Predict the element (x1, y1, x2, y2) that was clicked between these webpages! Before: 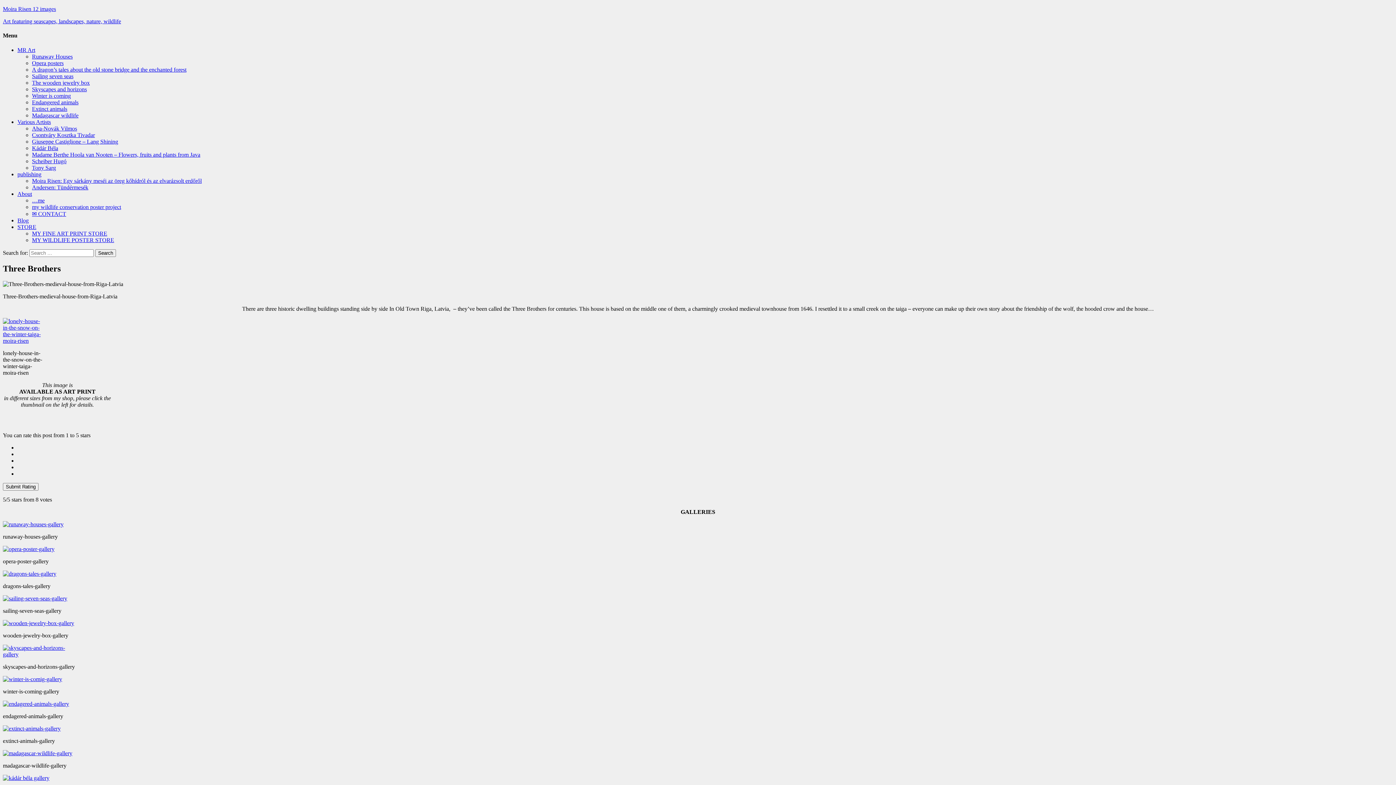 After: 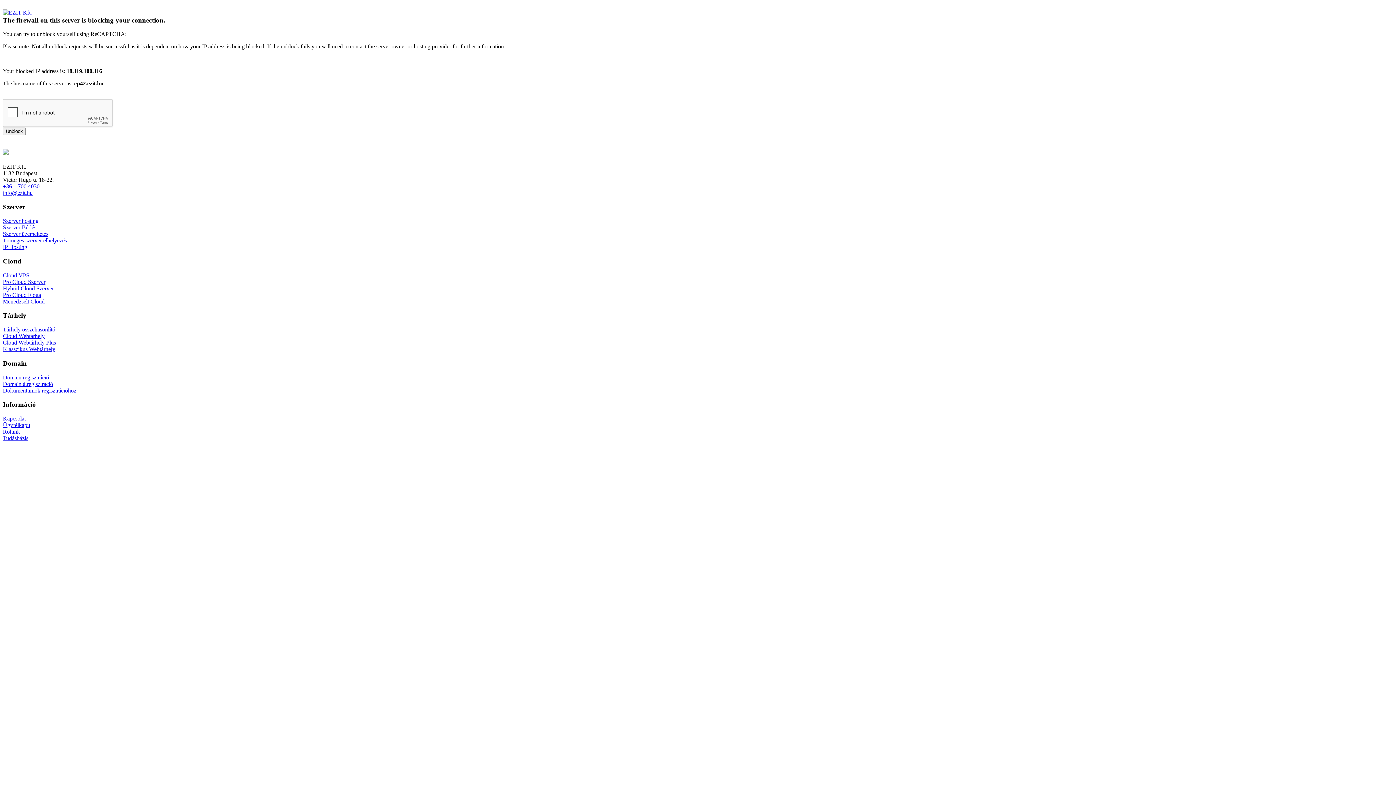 Action: label: Winter is coming bbox: (32, 92, 70, 98)